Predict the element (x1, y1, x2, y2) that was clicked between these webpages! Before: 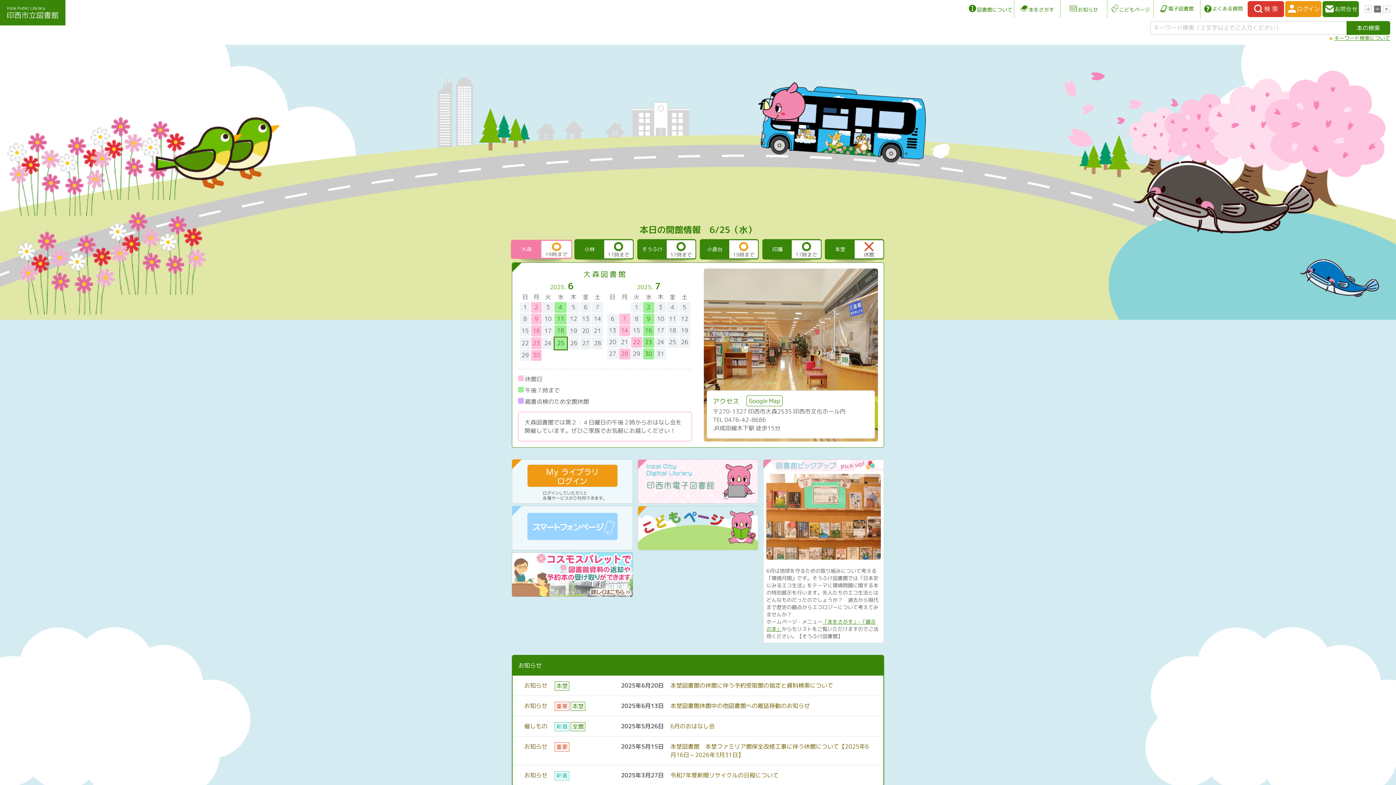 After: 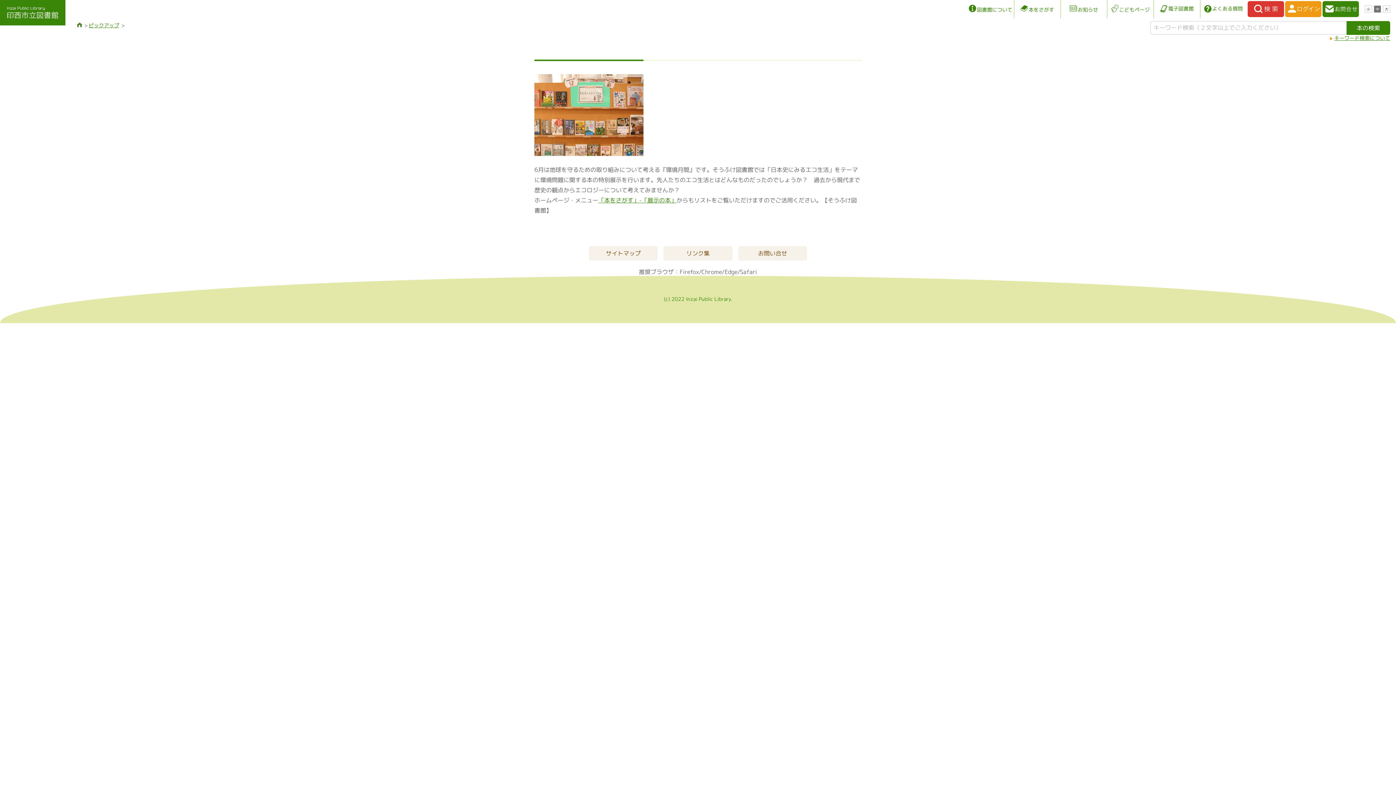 Action: bbox: (766, 554, 881, 561)